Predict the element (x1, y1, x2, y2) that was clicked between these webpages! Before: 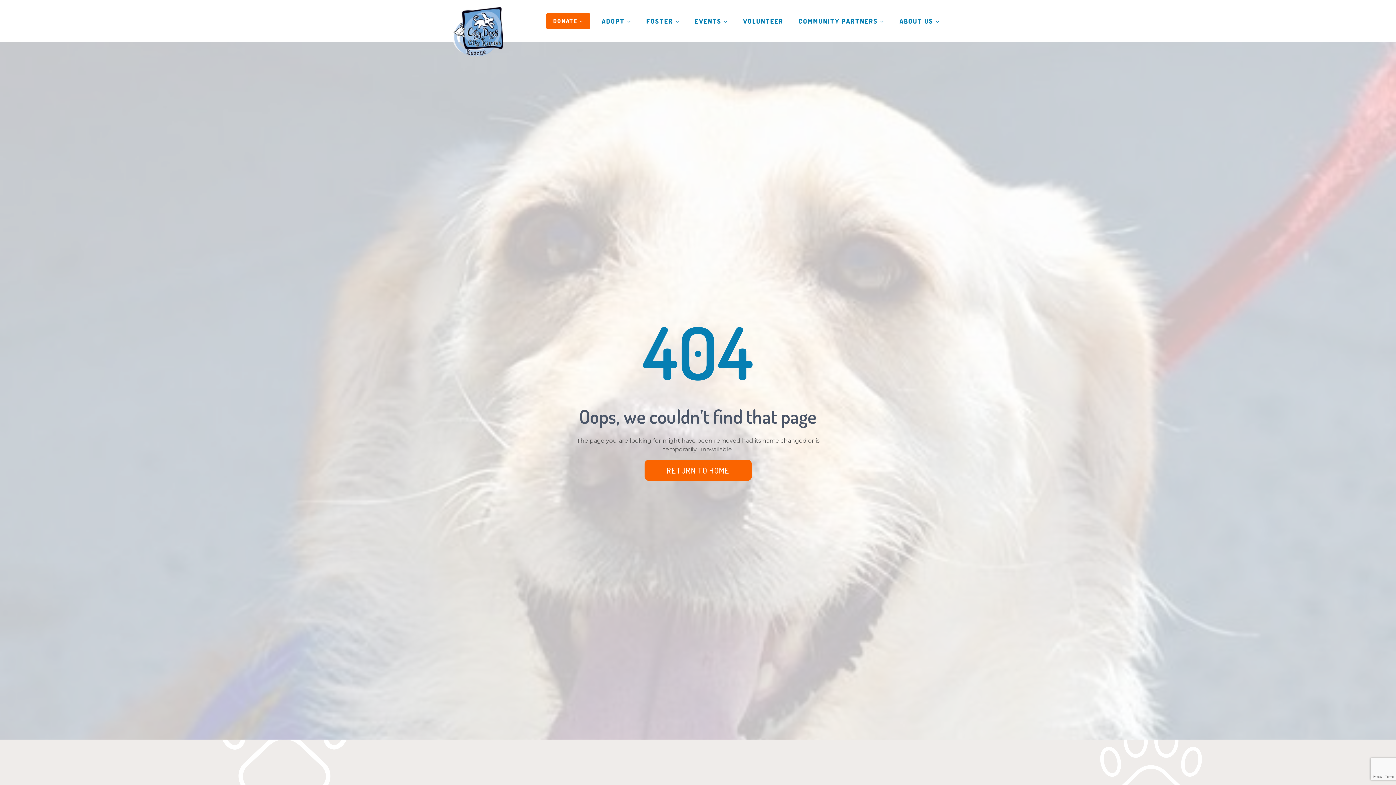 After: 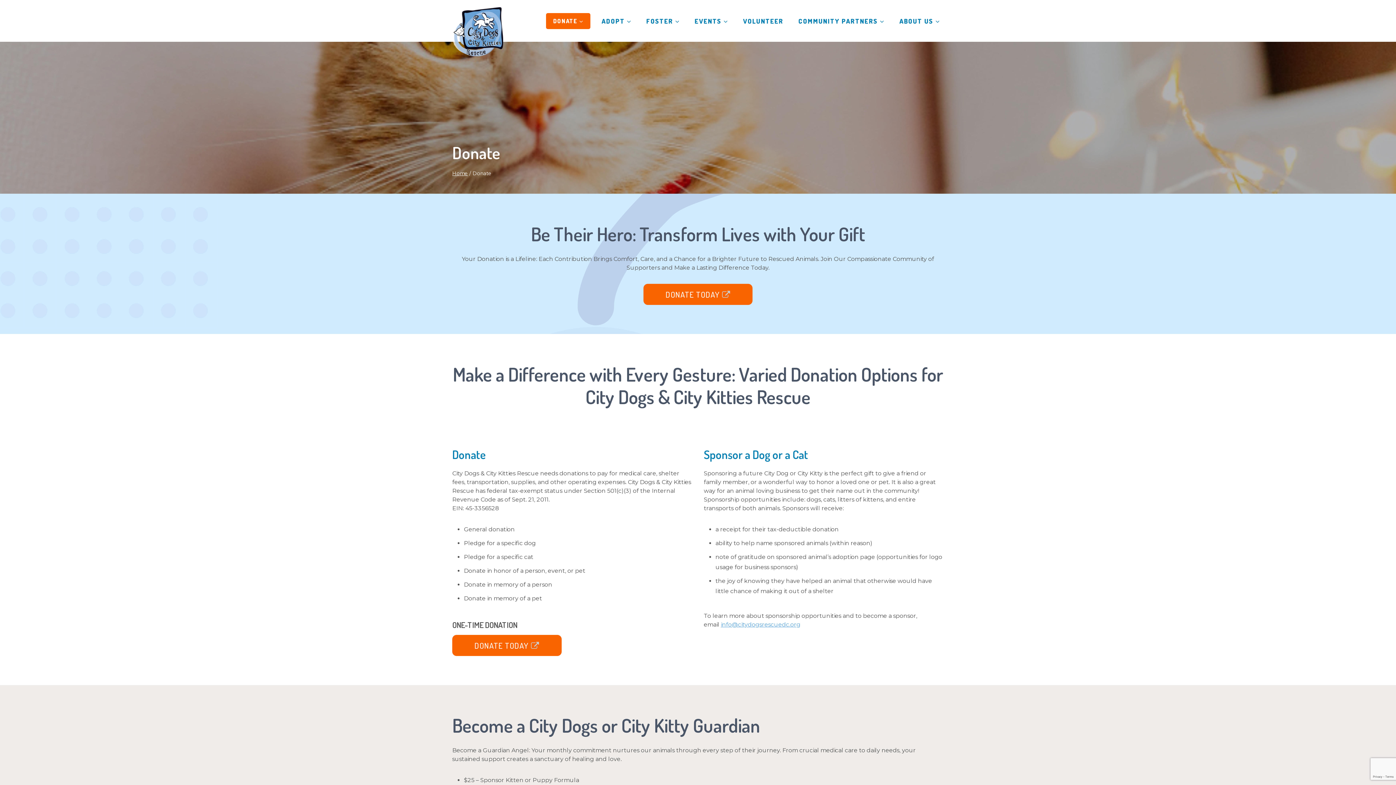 Action: bbox: (546, 12, 590, 28) label: DONATE